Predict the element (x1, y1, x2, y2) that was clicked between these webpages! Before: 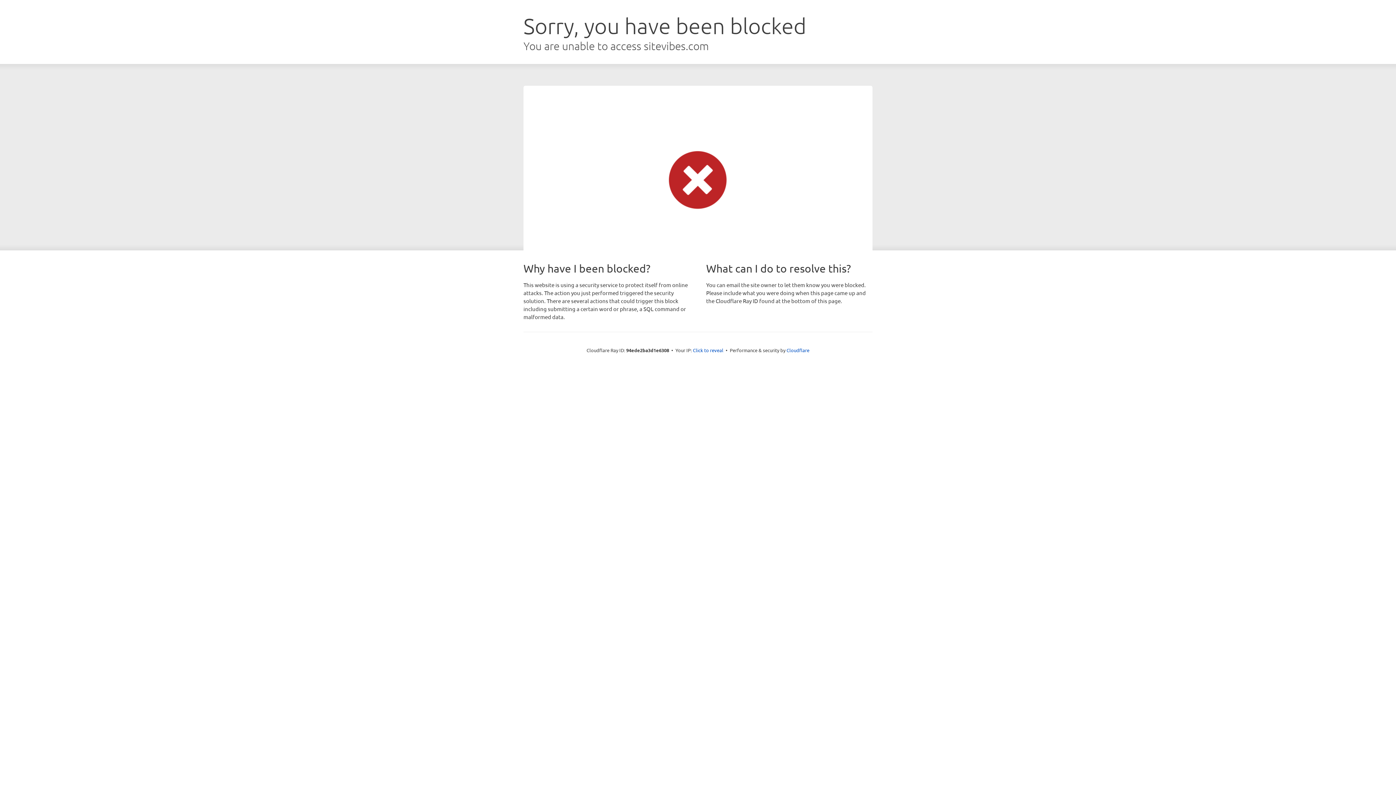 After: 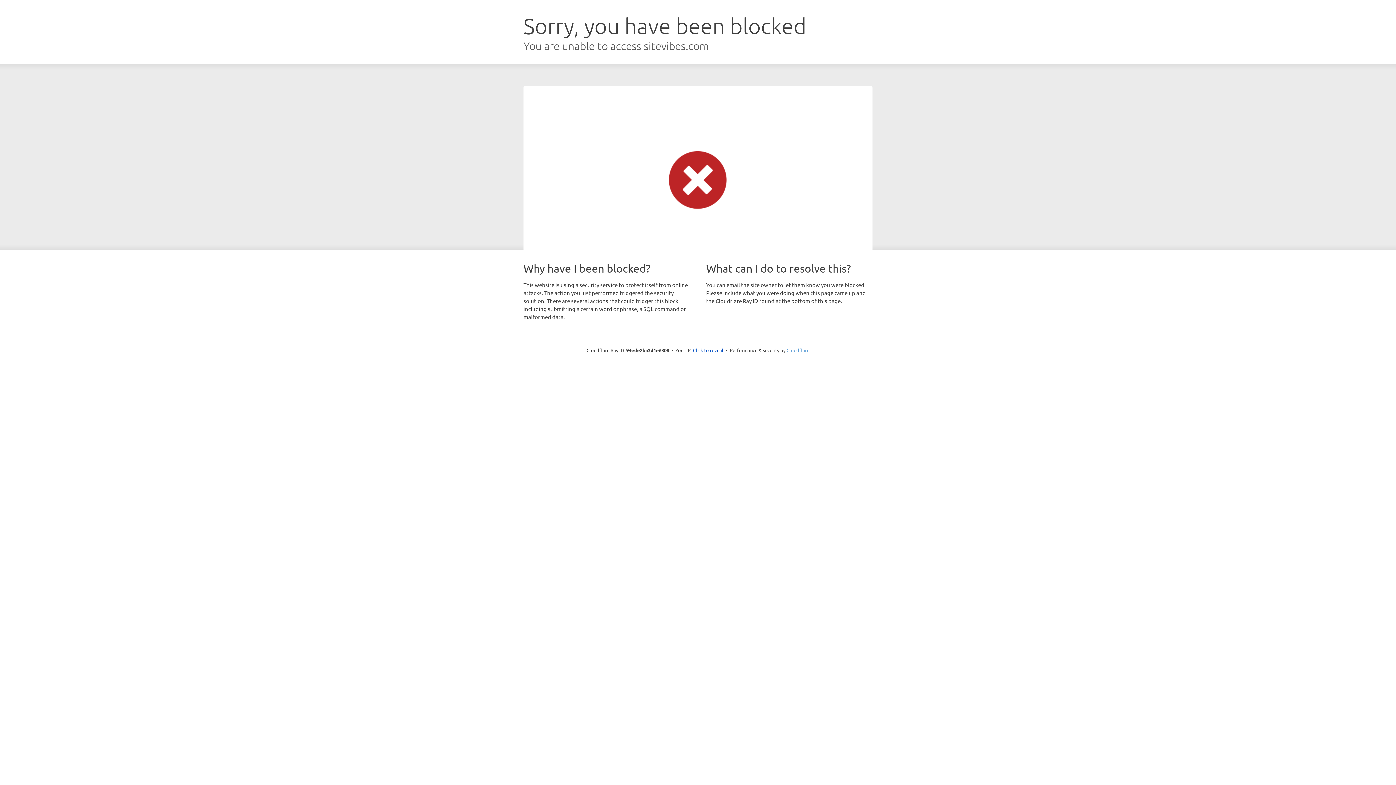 Action: label: Cloudflare bbox: (786, 347, 809, 353)